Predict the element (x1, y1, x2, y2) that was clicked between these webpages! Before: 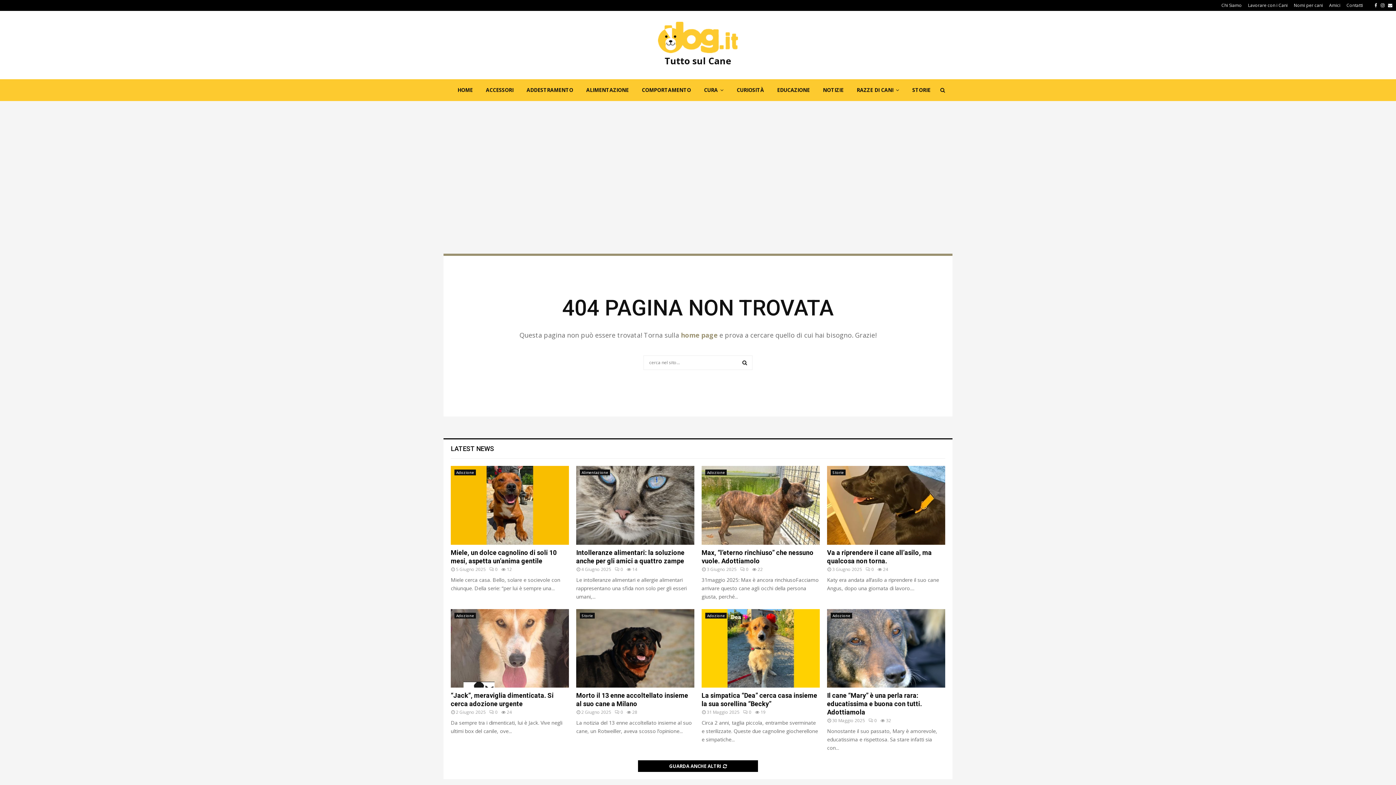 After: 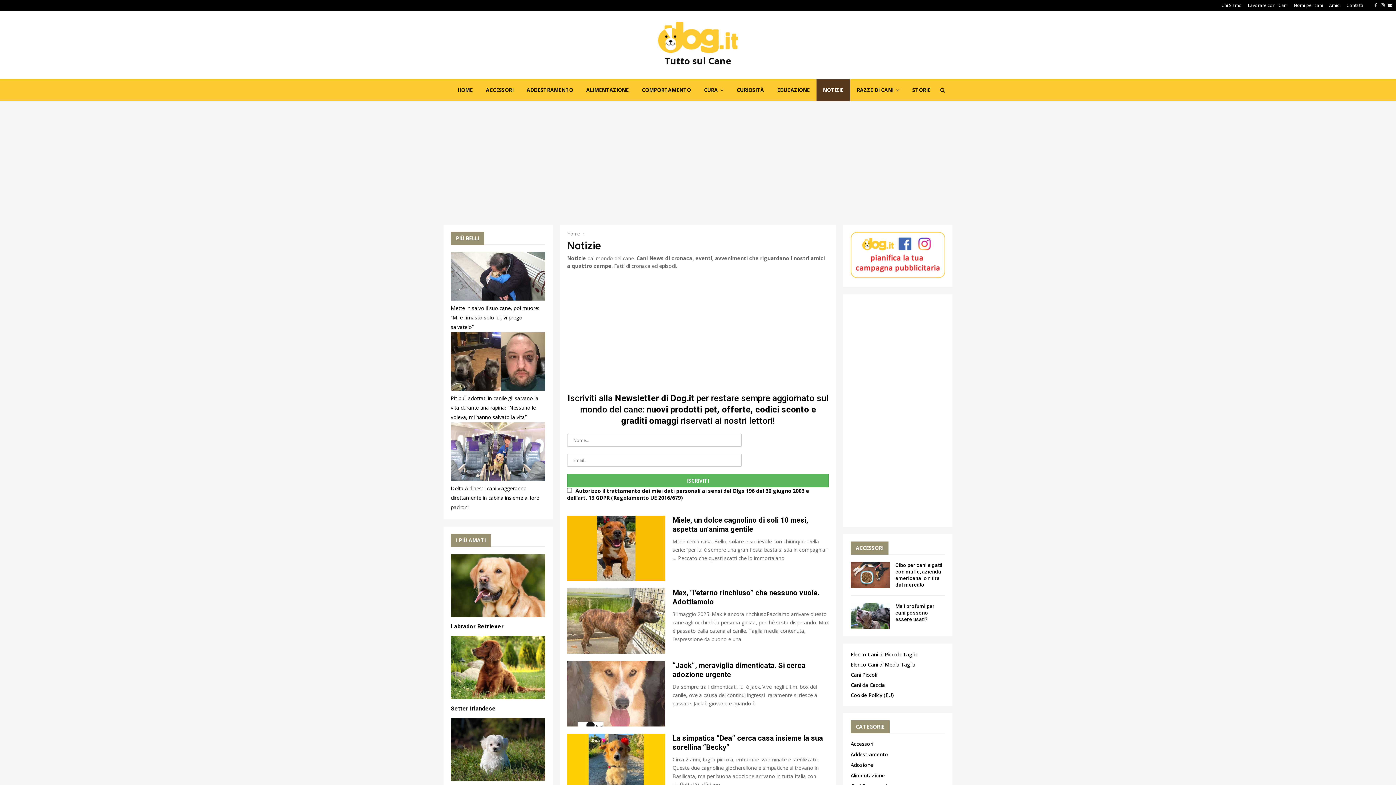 Action: bbox: (816, 79, 850, 101) label: NOTIZIE